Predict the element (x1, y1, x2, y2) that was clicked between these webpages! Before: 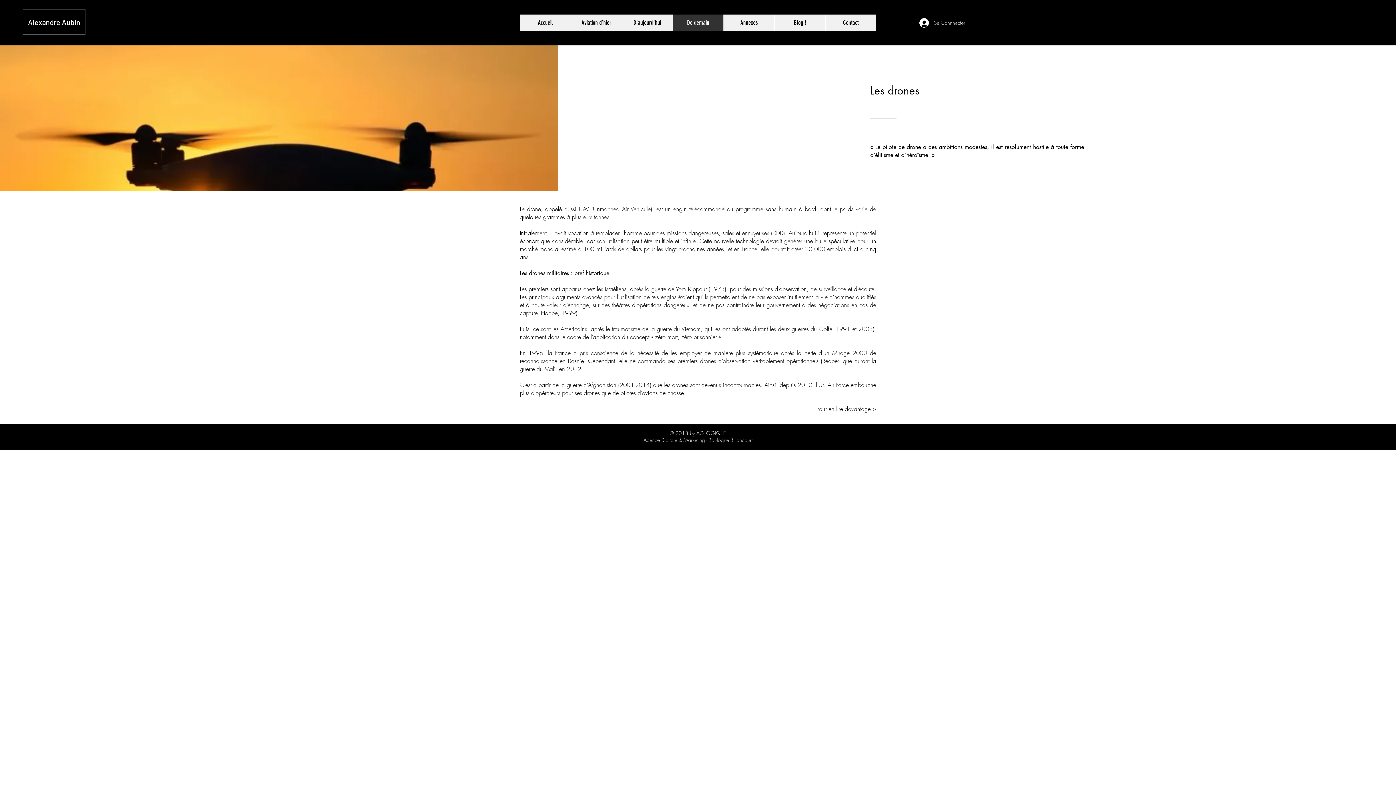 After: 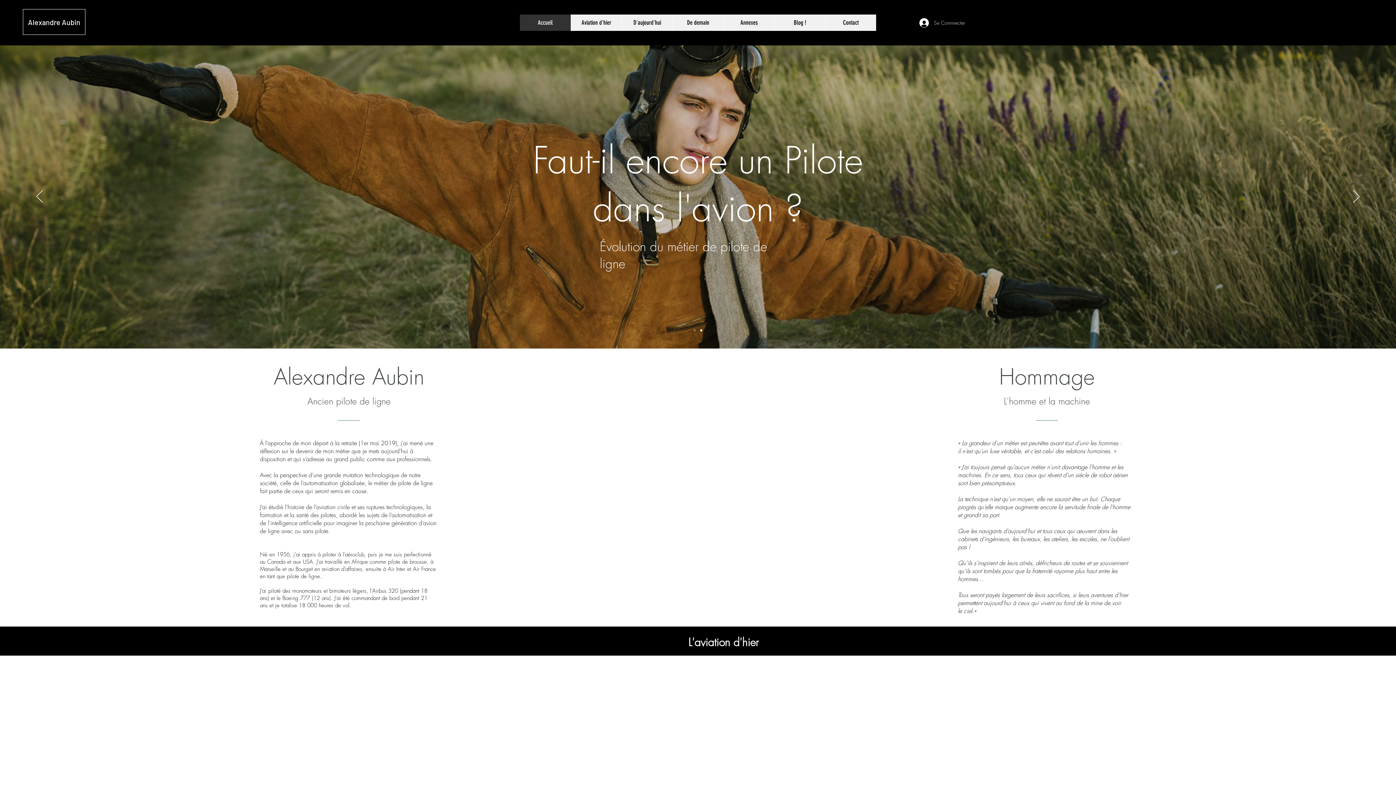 Action: bbox: (22, 9, 85, 34) label: Alexandre Aubin